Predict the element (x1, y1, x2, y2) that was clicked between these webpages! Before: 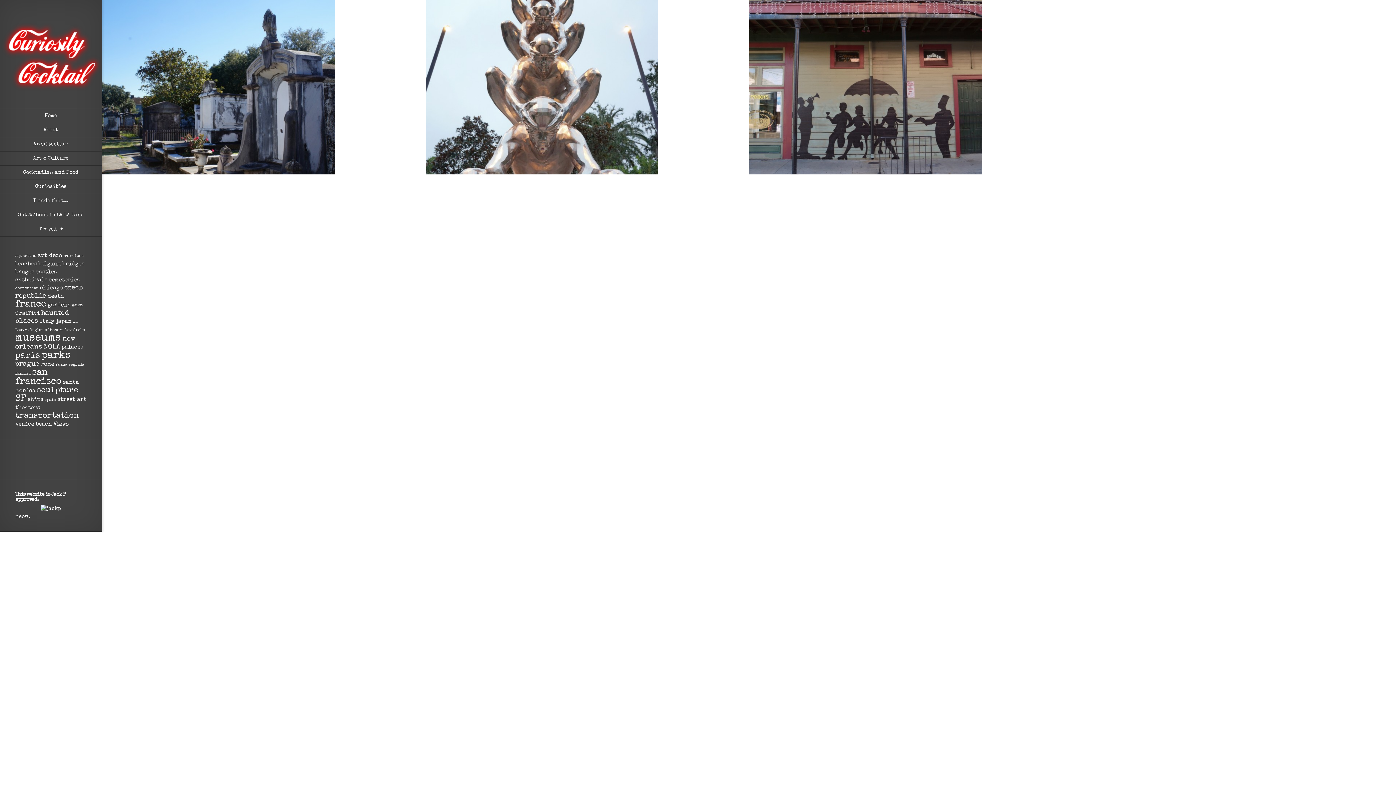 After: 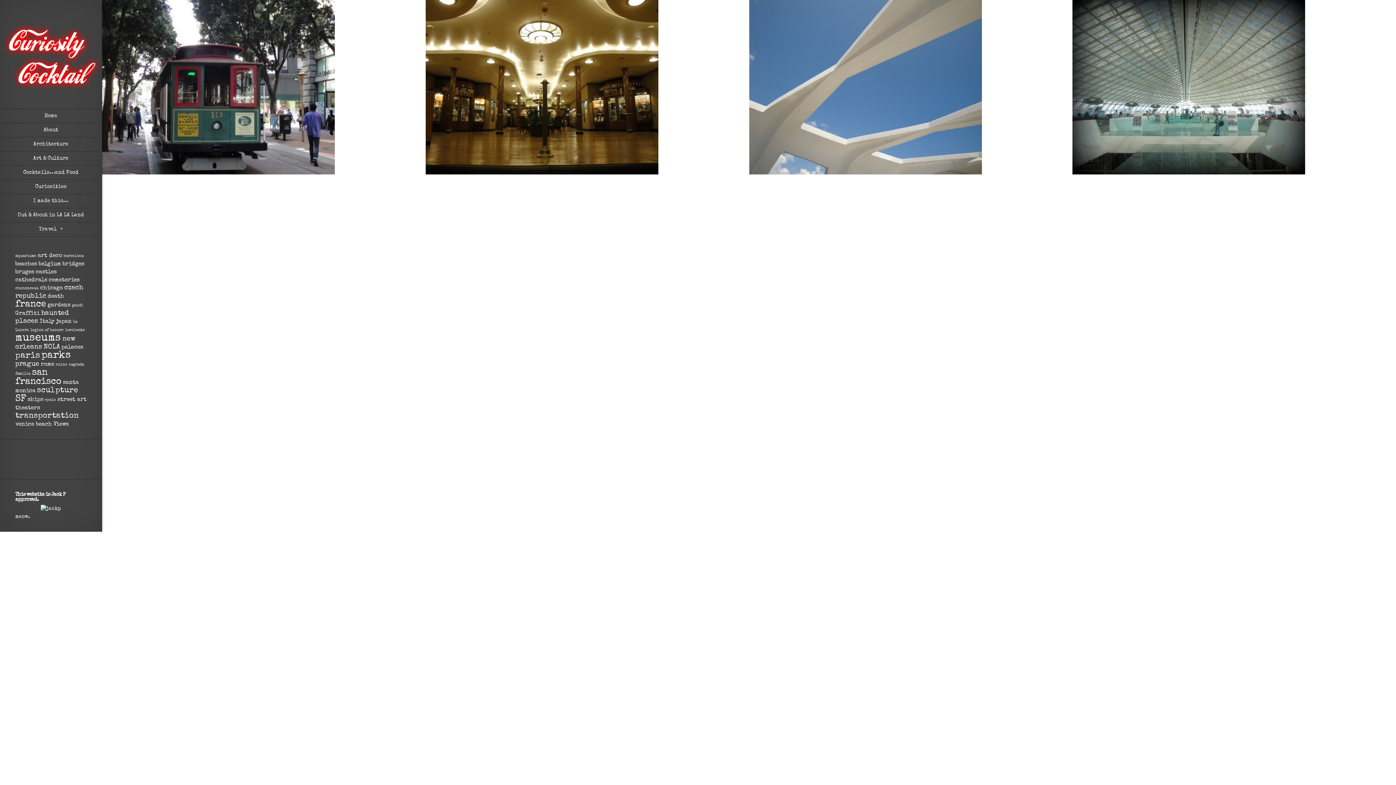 Action: bbox: (15, 412, 78, 420) label: transportation (4 items)